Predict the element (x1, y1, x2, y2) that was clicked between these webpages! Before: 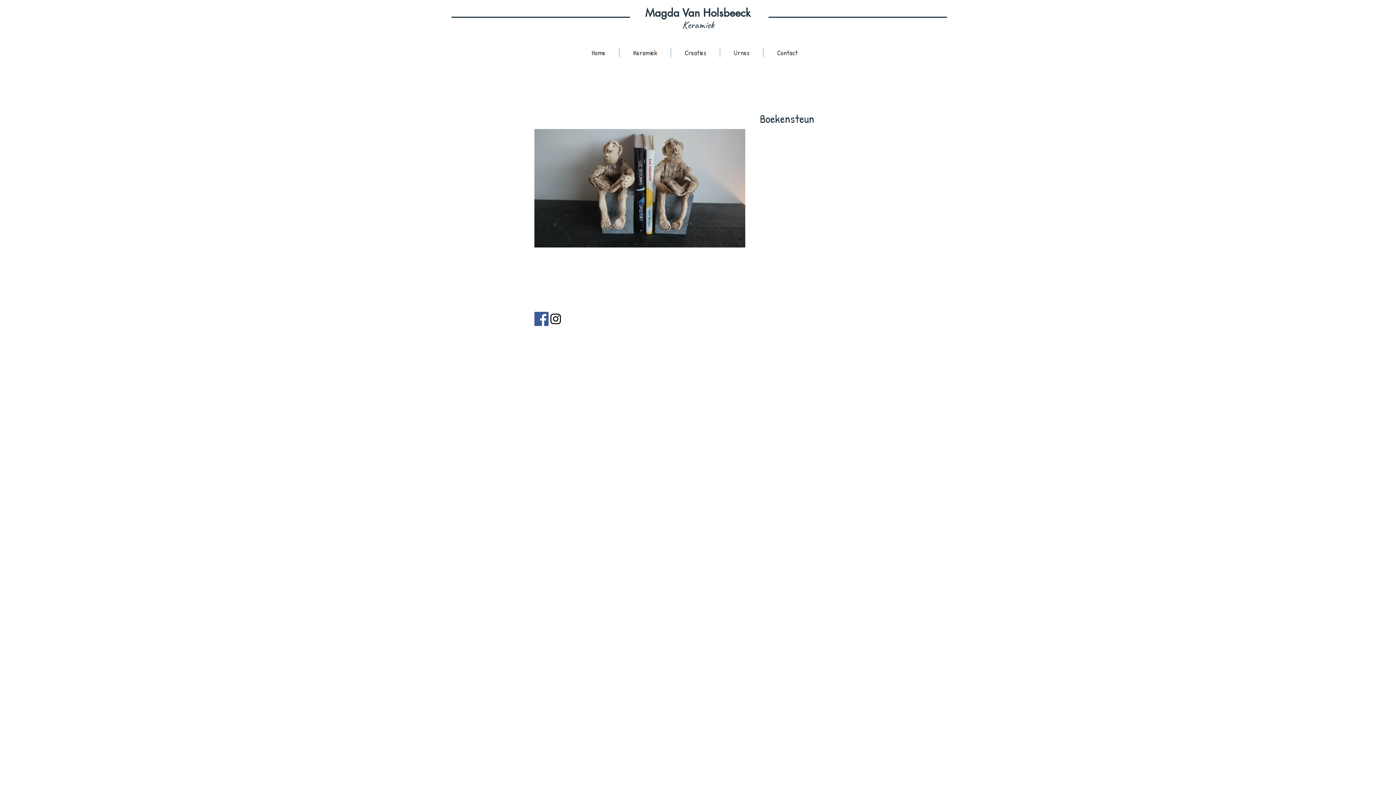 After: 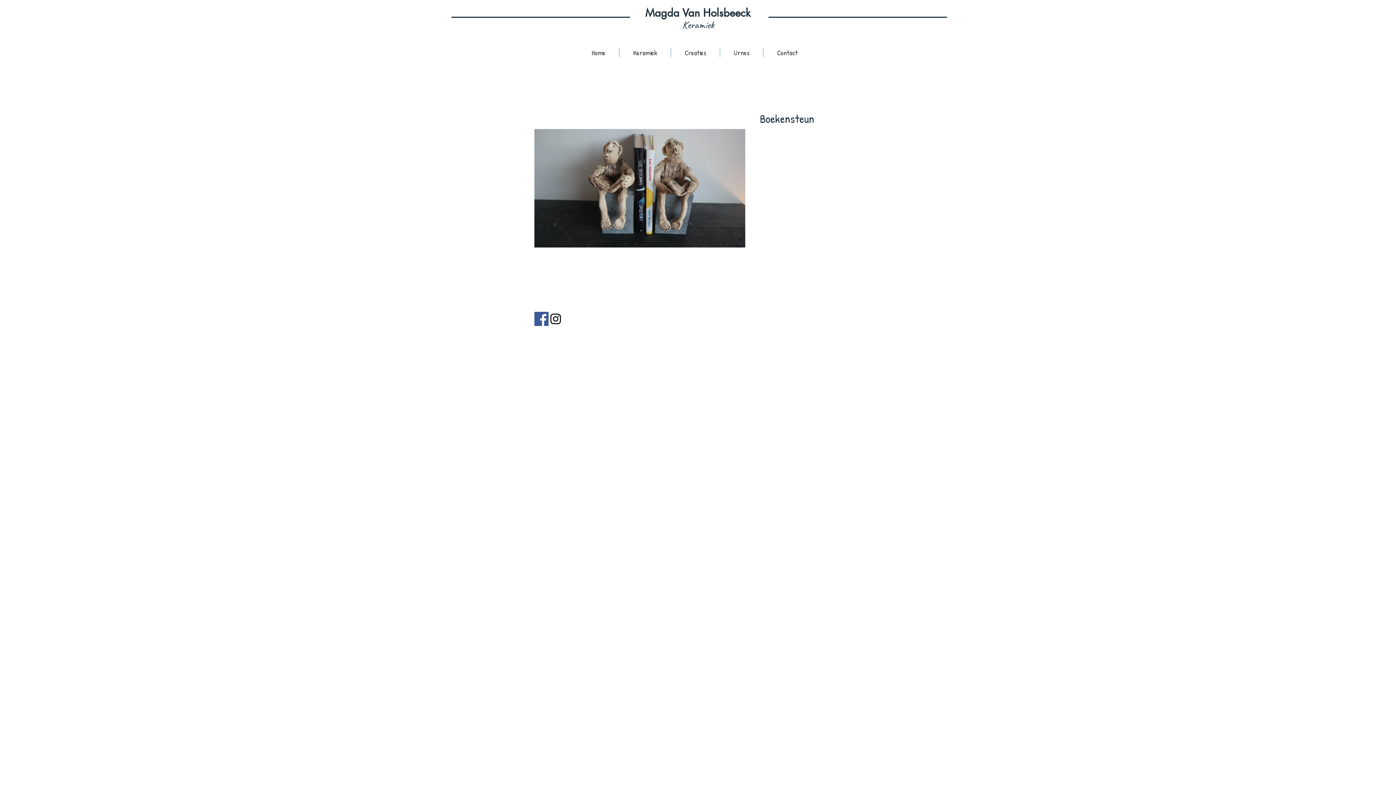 Action: label: Facebook Social Icon bbox: (534, 312, 548, 326)